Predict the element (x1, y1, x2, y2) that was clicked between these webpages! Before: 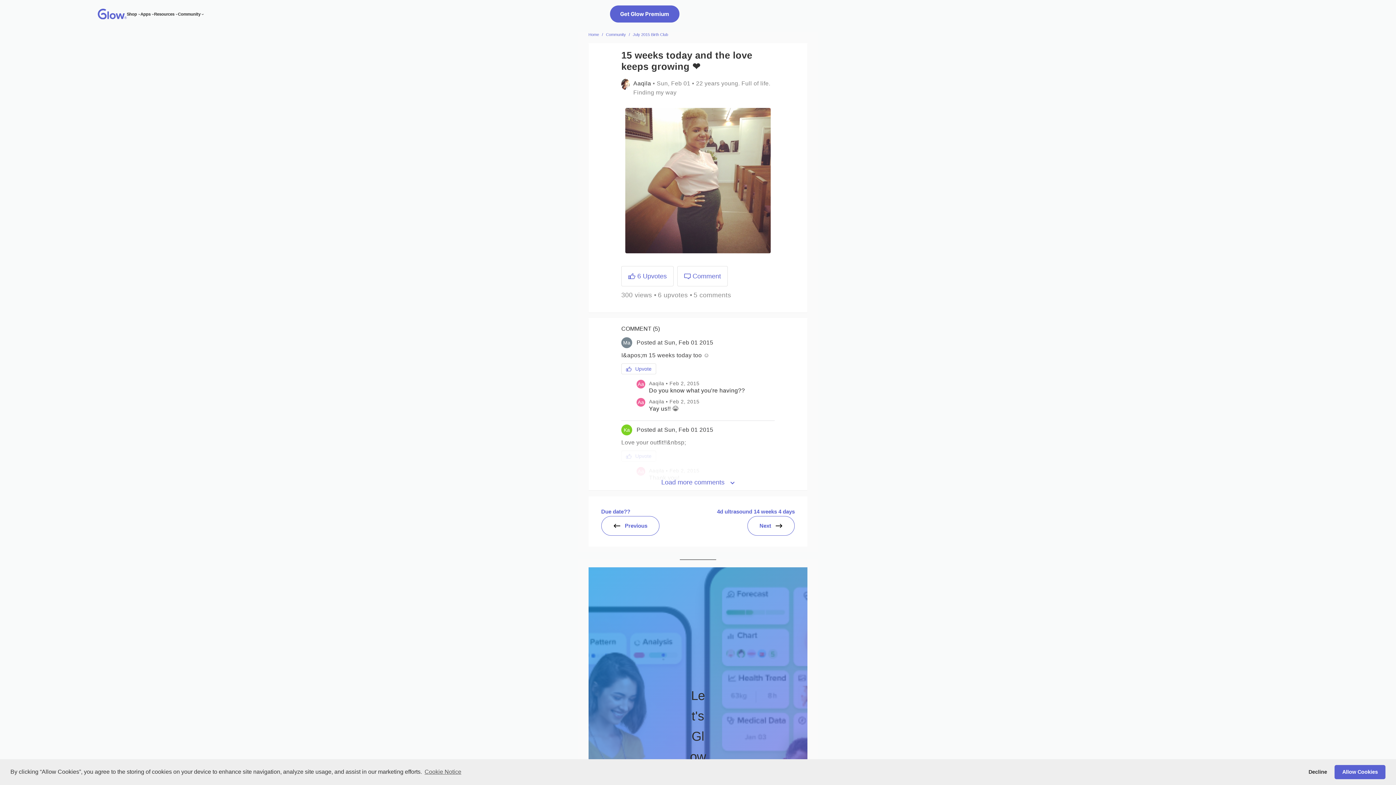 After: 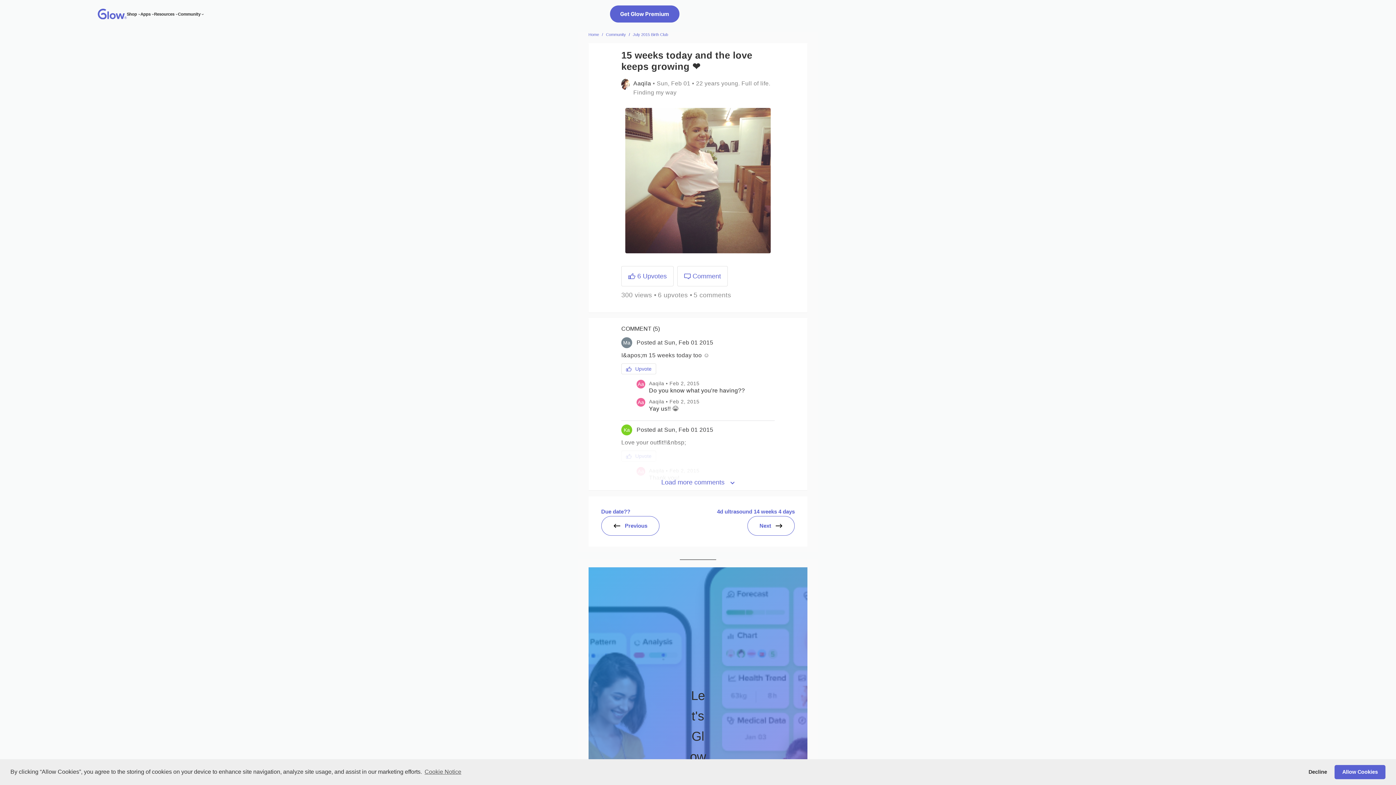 Action: bbox: (629, 32, 630, 36) label: /